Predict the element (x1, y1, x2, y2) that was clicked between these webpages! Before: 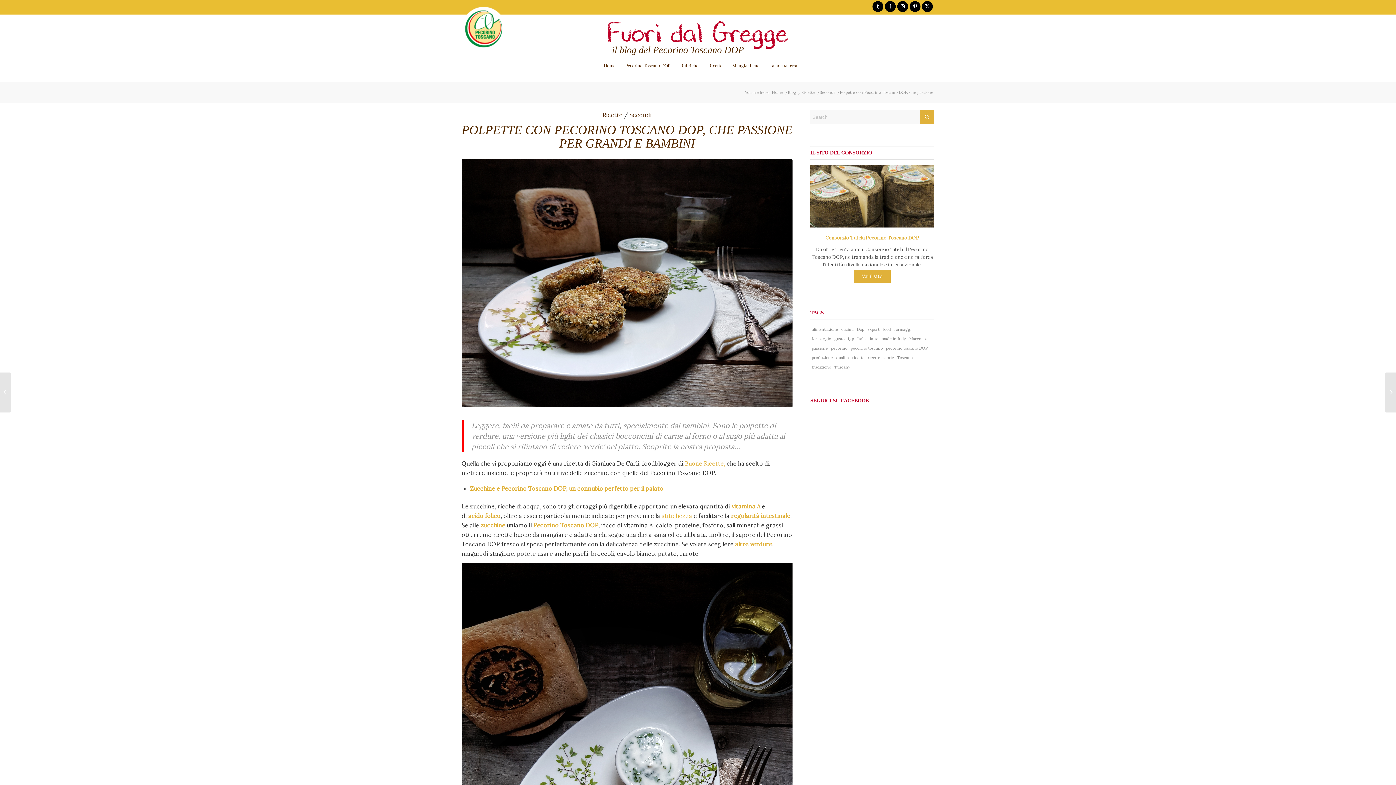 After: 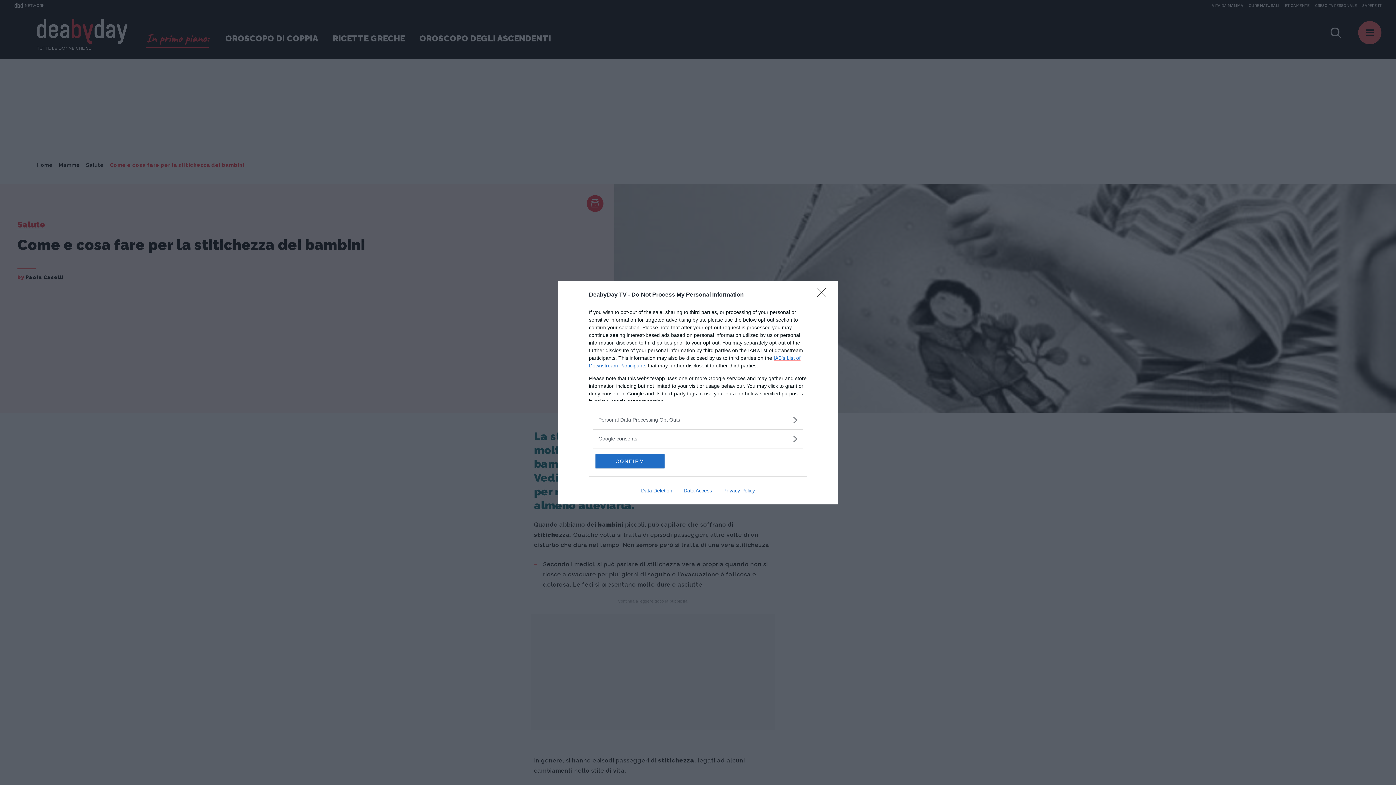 Action: label: stitichezza bbox: (661, 512, 692, 519)